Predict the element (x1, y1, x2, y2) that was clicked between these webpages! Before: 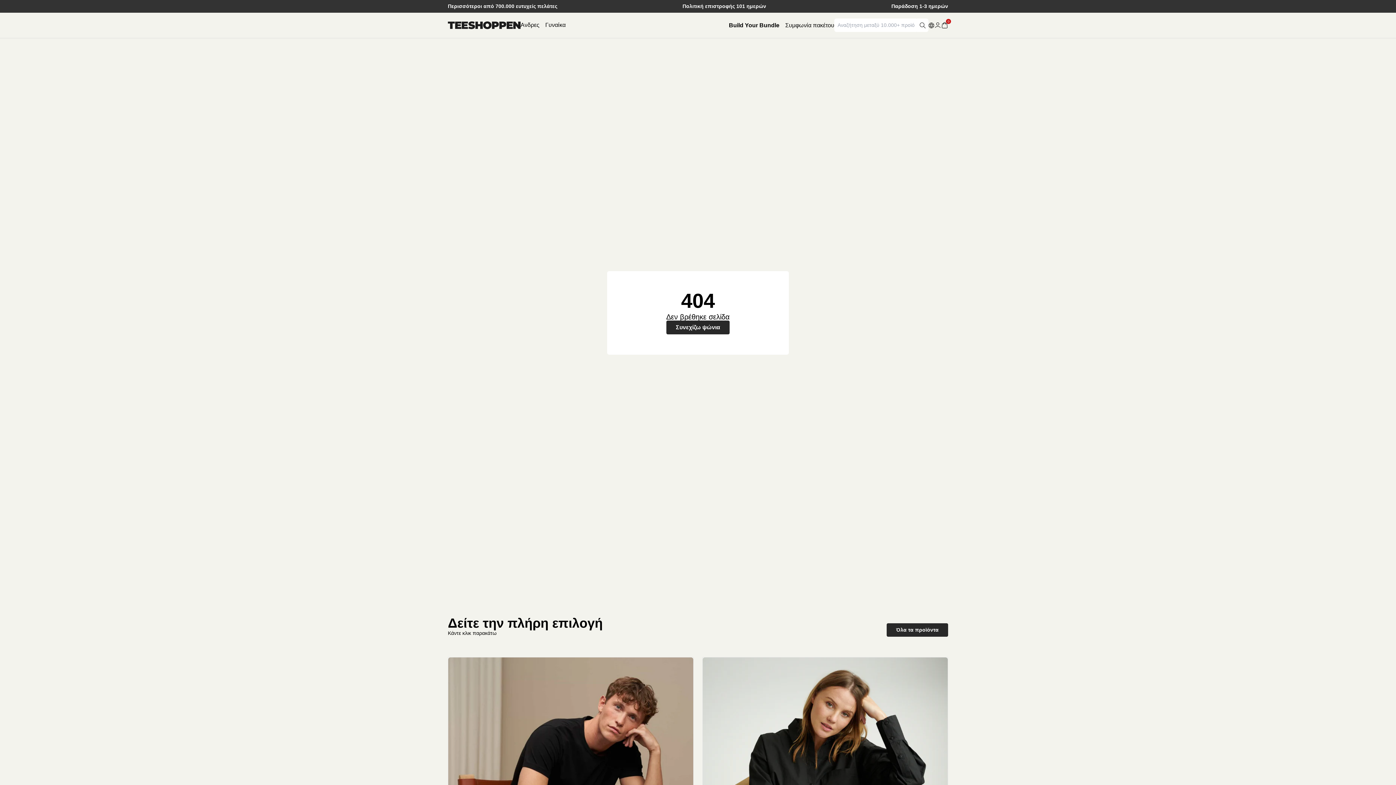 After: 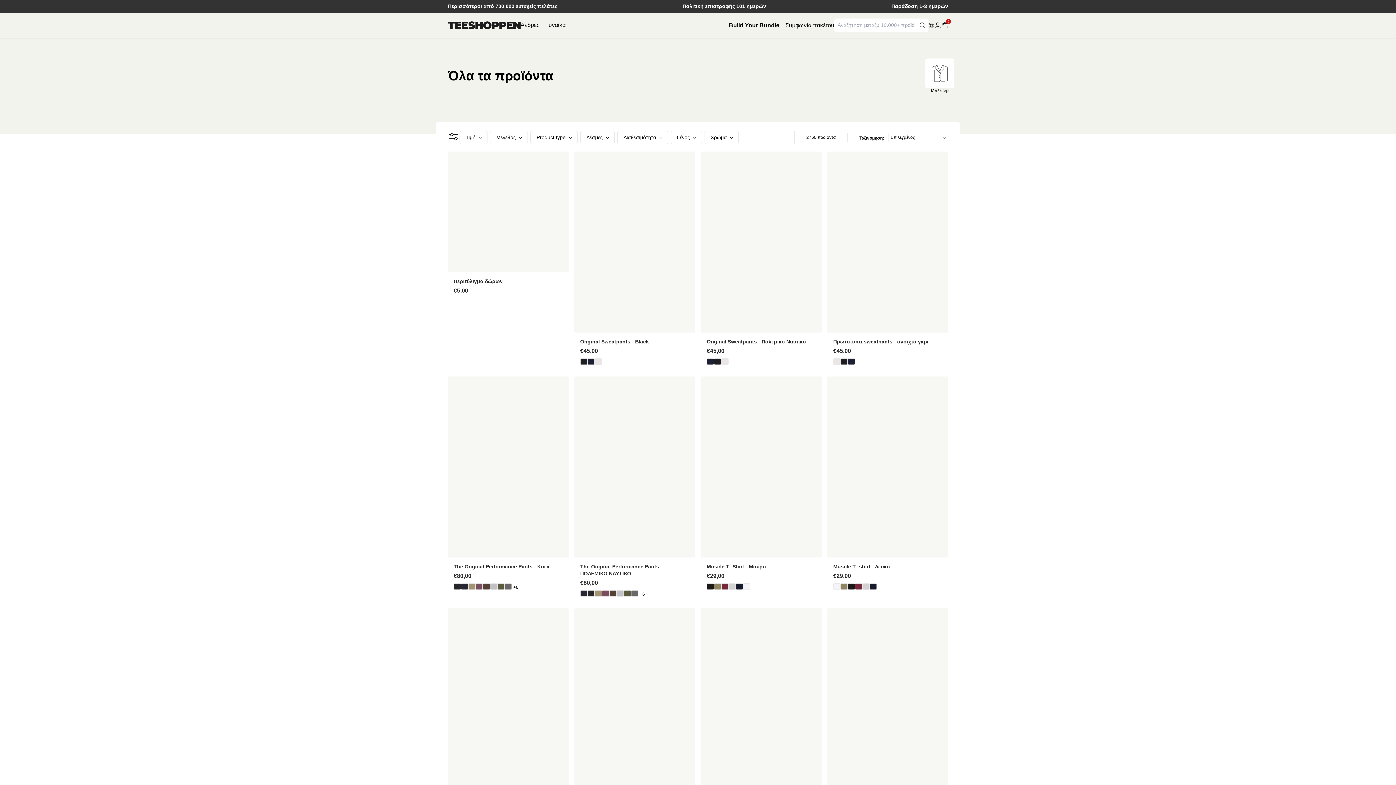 Action: label: Συνεχίζω ψώνια bbox: (666, 320, 729, 334)